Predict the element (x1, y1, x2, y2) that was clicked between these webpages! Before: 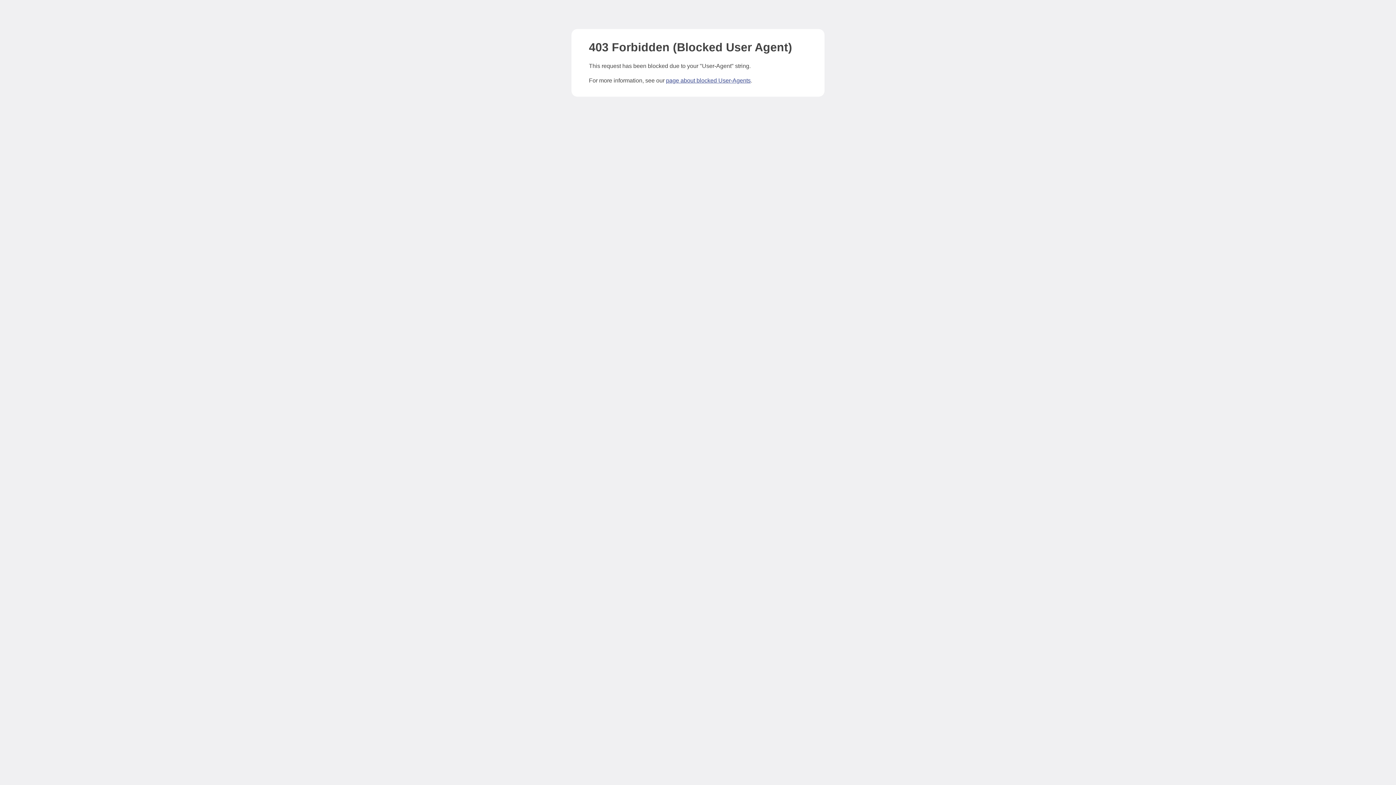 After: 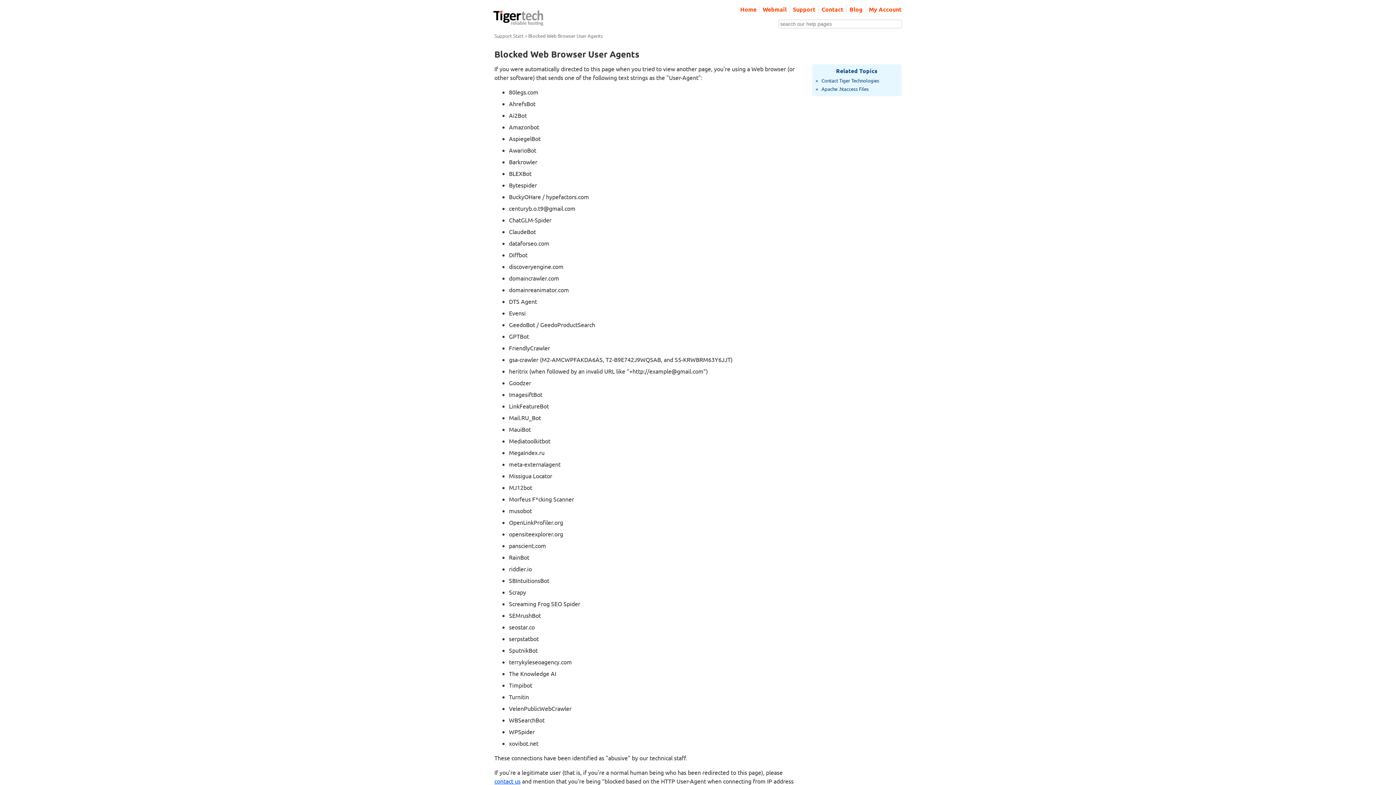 Action: label: page about blocked User-Agents bbox: (666, 77, 750, 83)